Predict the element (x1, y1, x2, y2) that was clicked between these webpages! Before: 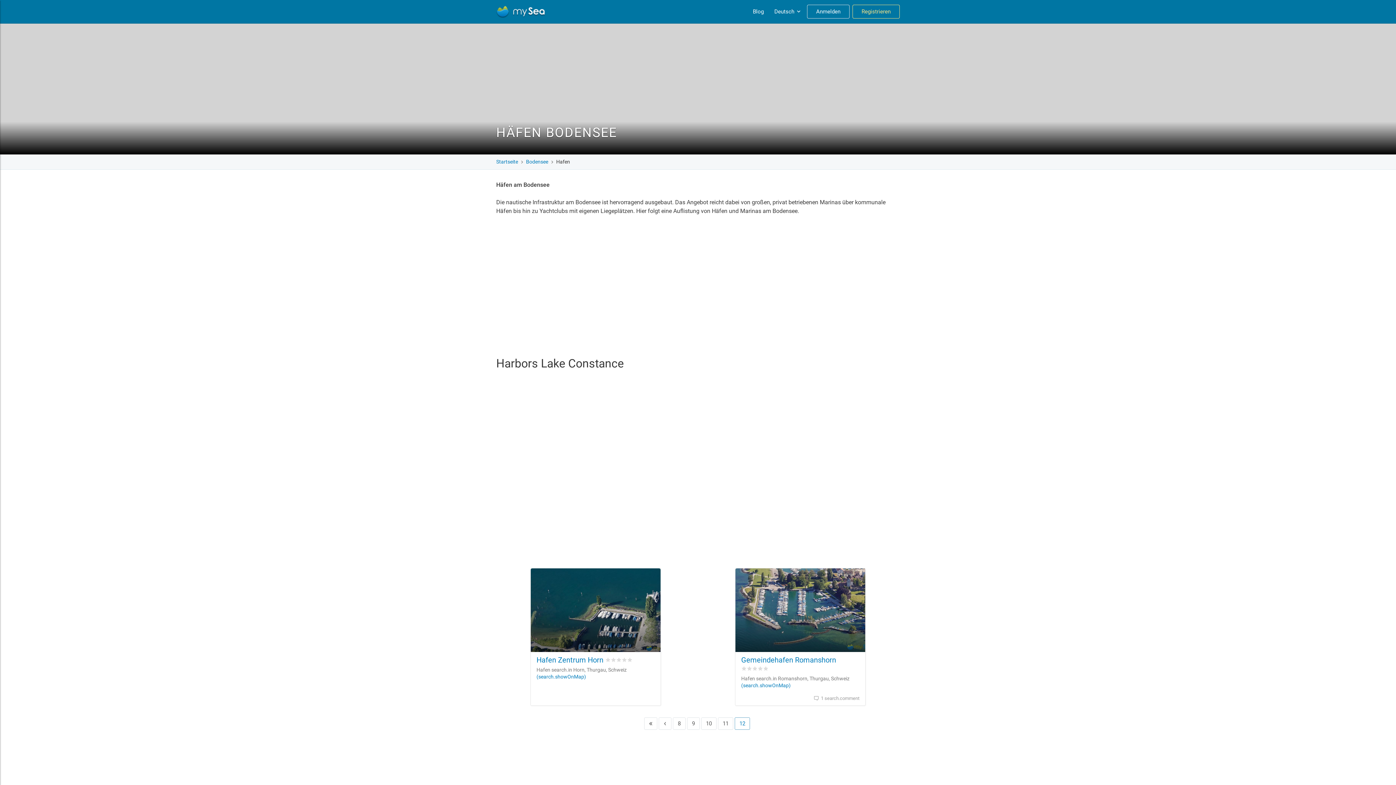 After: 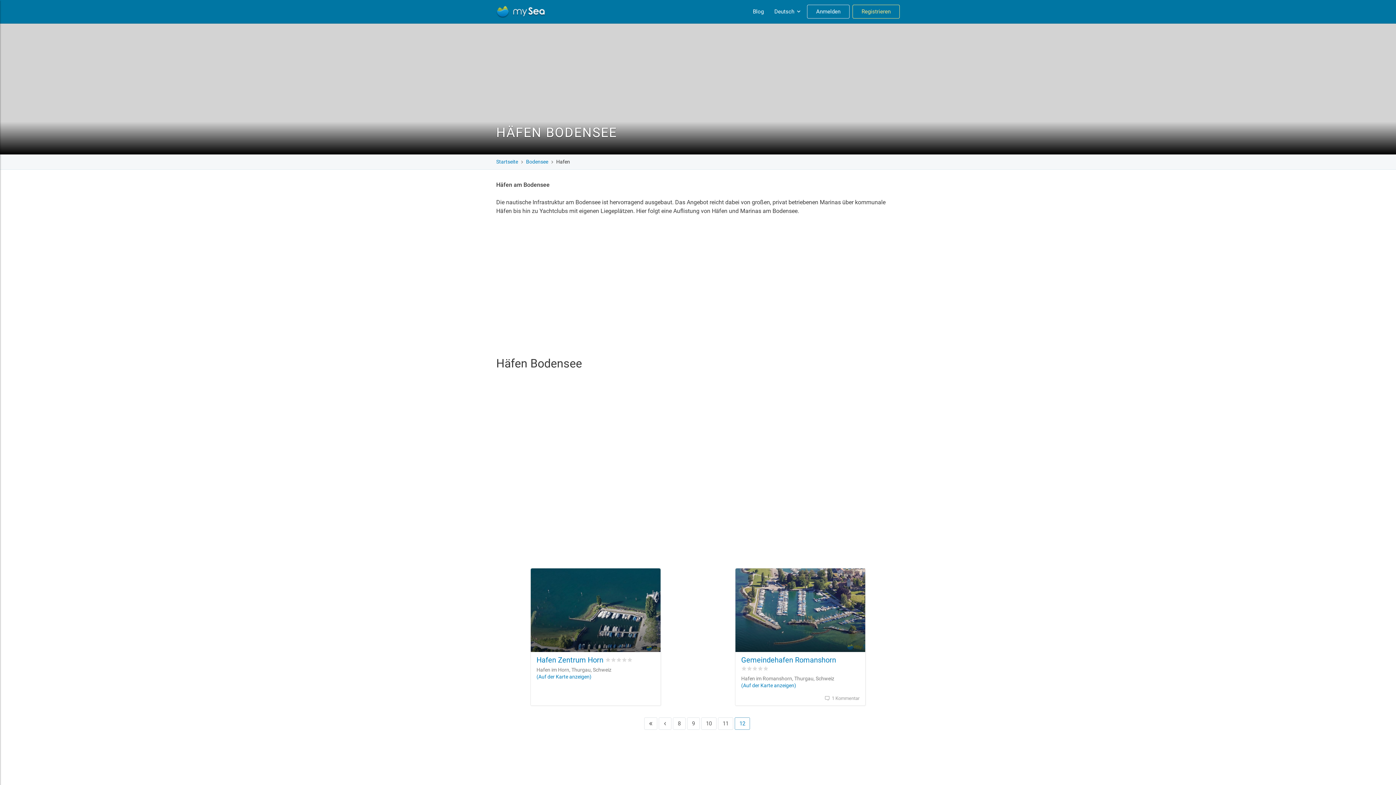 Action: bbox: (734, 717, 750, 730) label: 12